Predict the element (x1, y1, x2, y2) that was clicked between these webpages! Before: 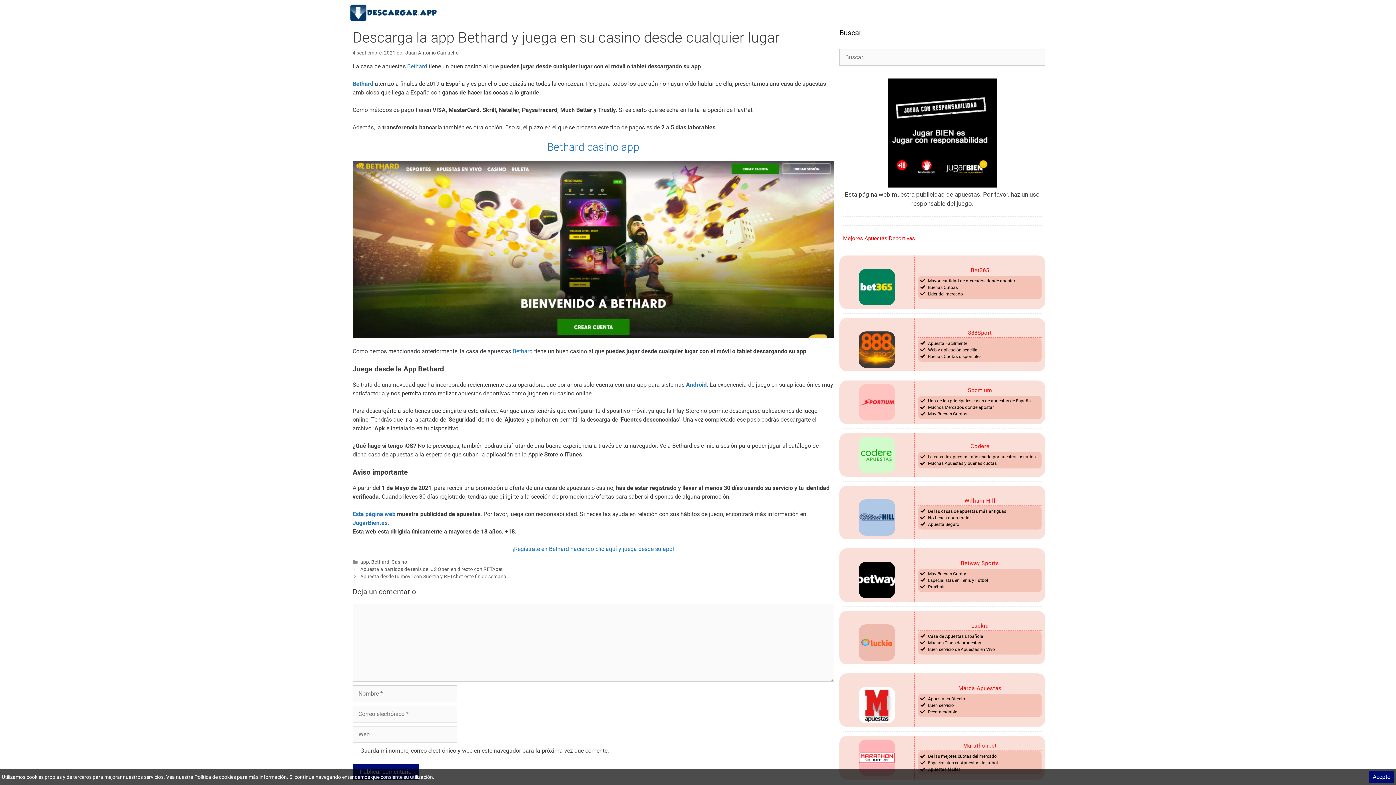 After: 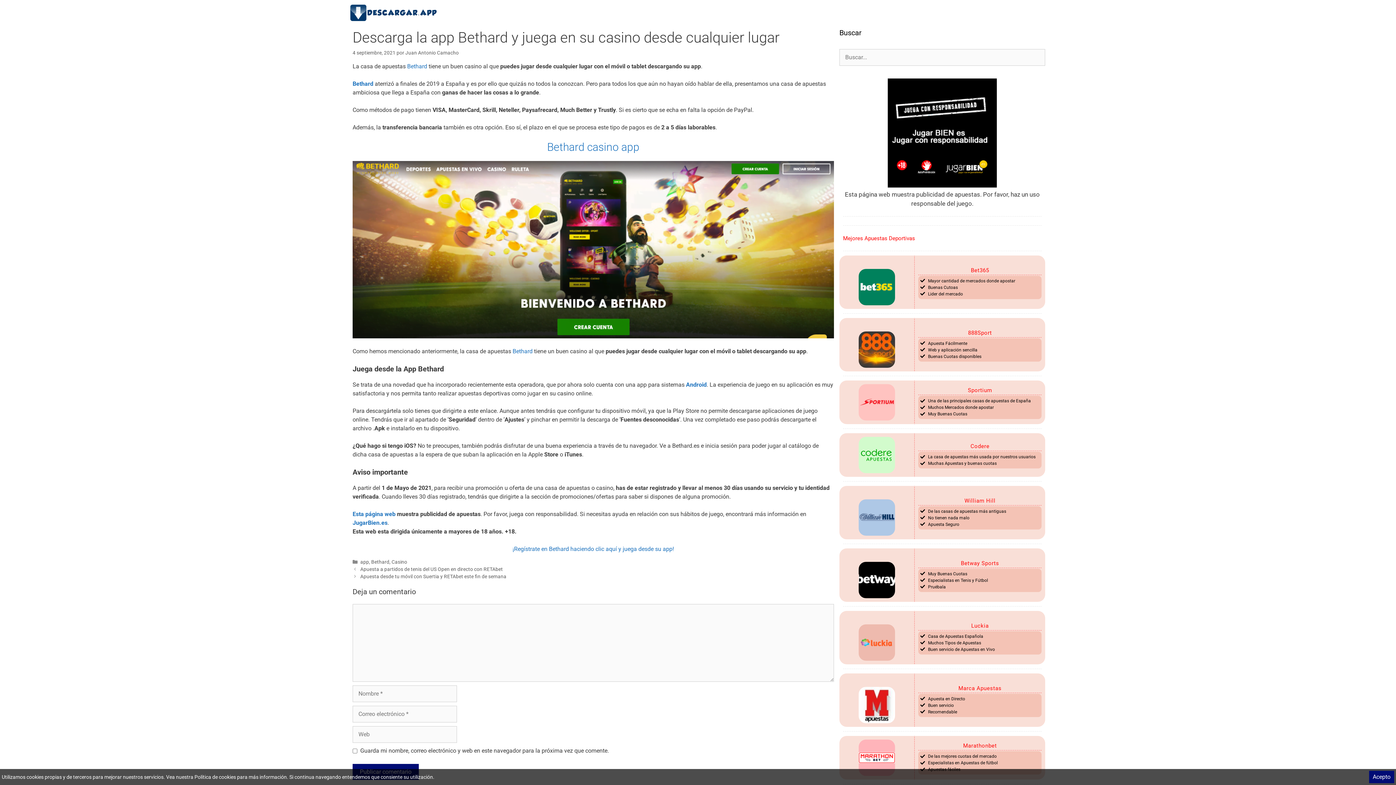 Action: bbox: (858, 384, 895, 420)